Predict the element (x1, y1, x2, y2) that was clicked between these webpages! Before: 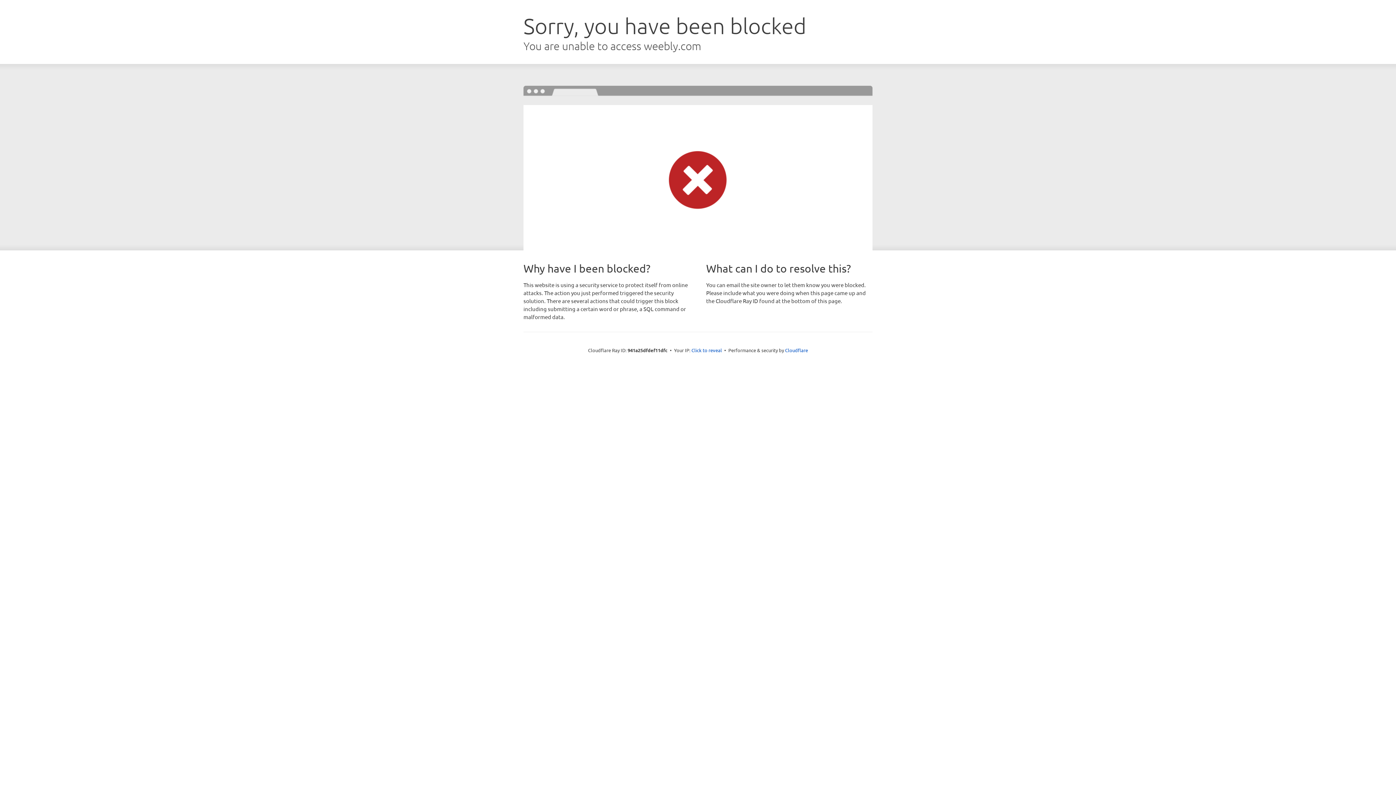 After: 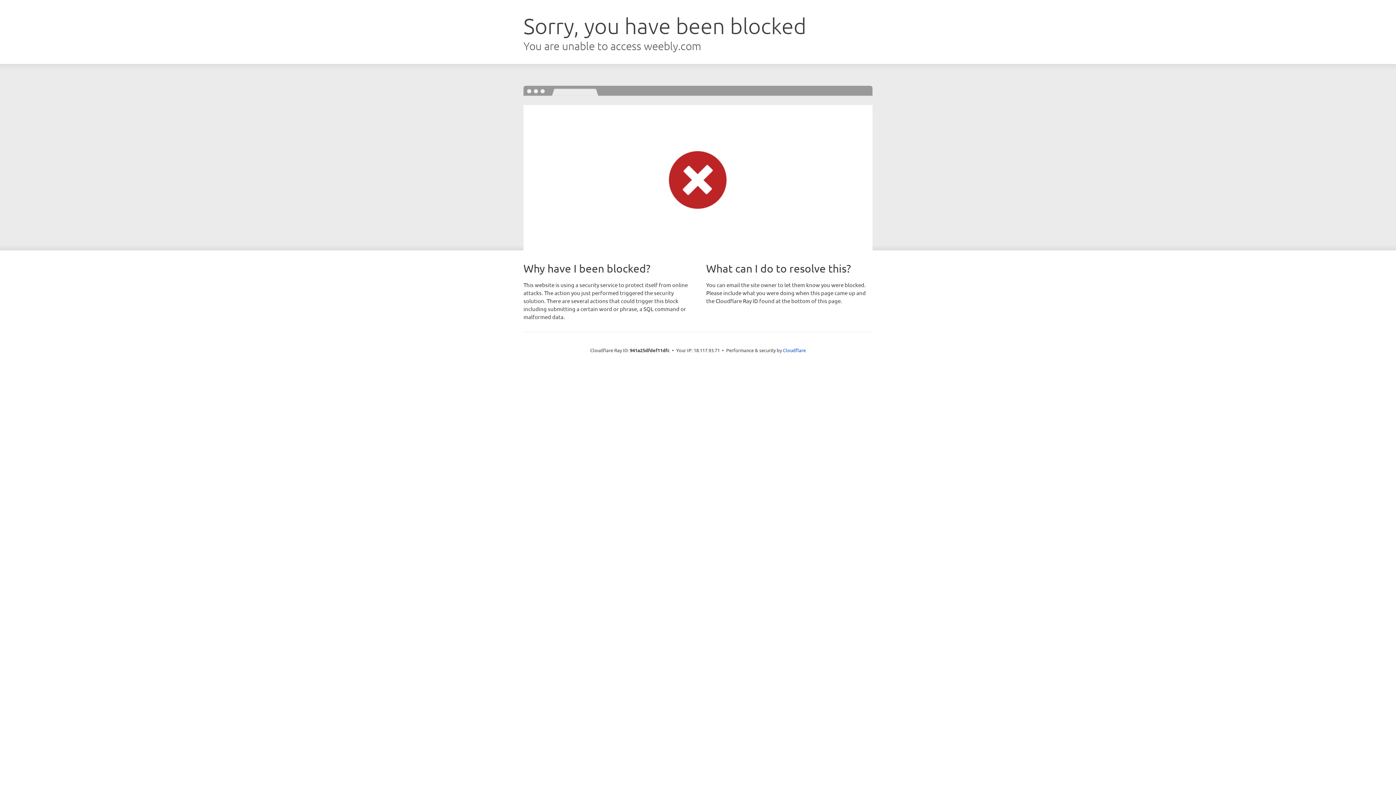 Action: label: Click to reveal bbox: (691, 346, 722, 353)